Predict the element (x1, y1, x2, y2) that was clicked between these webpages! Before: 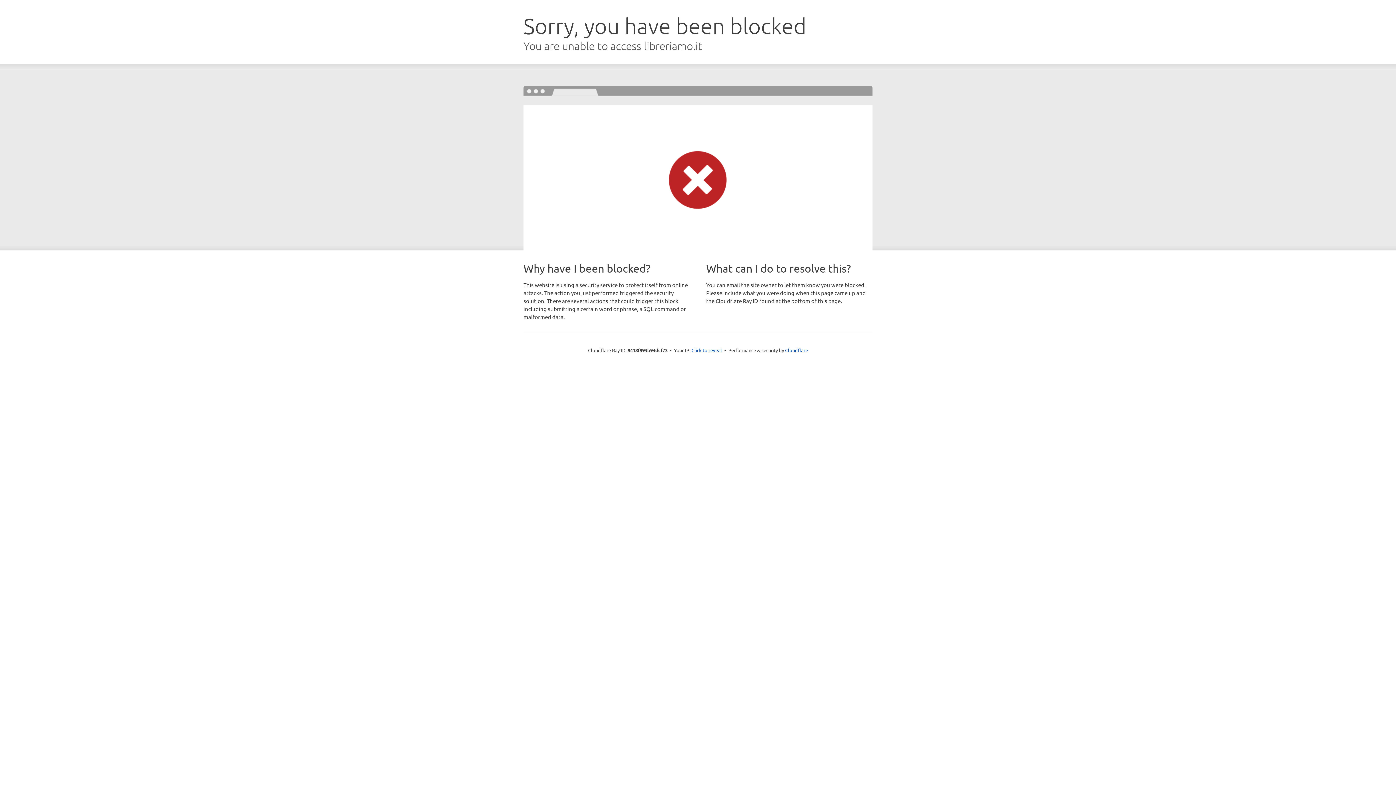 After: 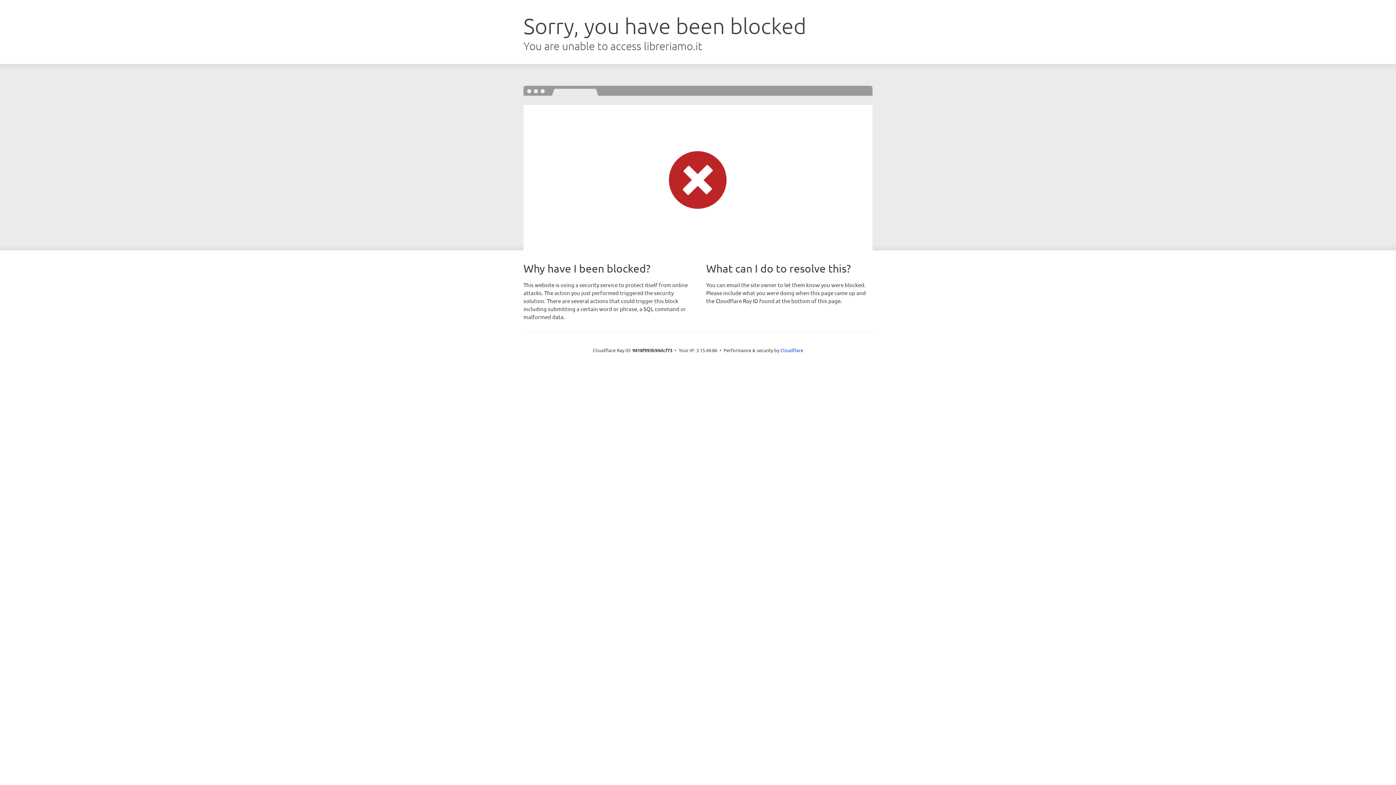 Action: label: Click to reveal bbox: (691, 346, 722, 353)